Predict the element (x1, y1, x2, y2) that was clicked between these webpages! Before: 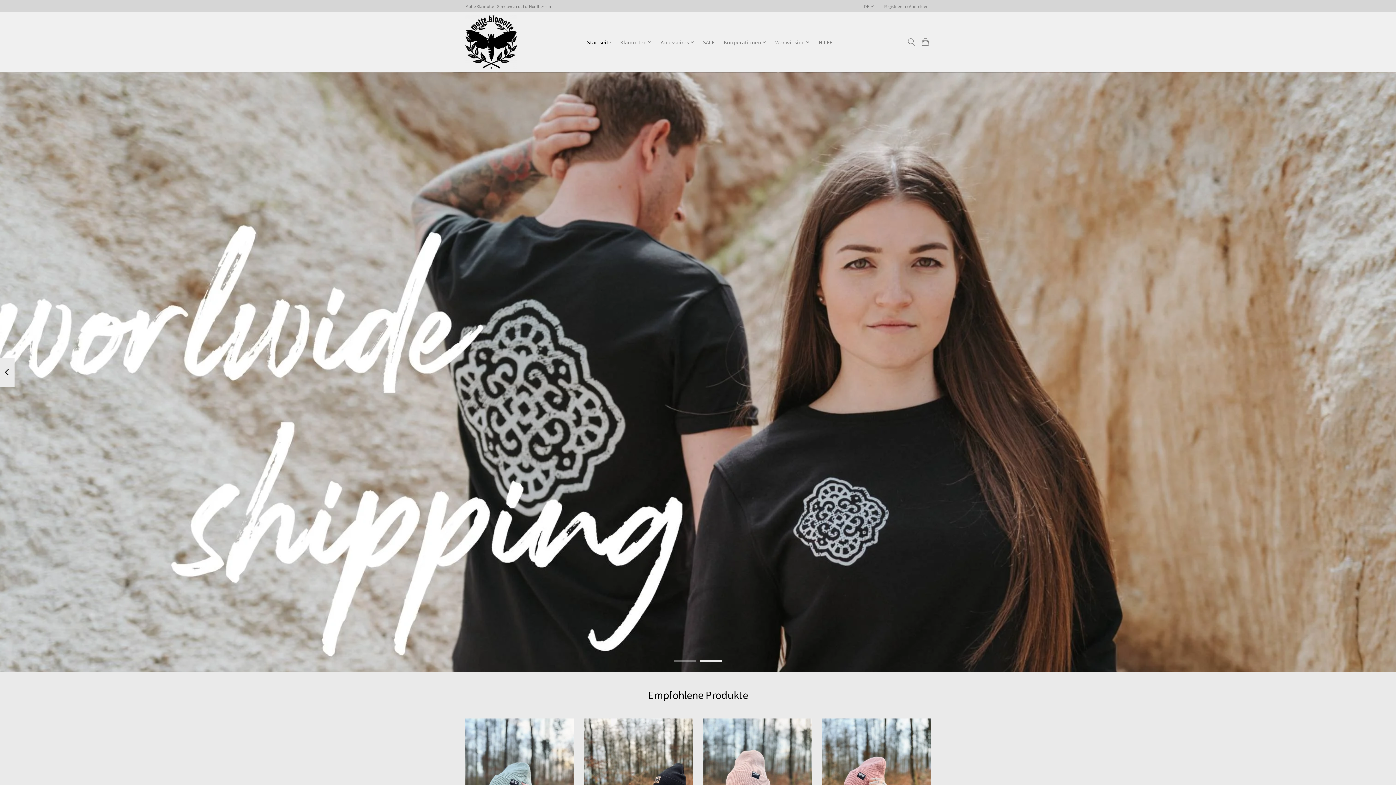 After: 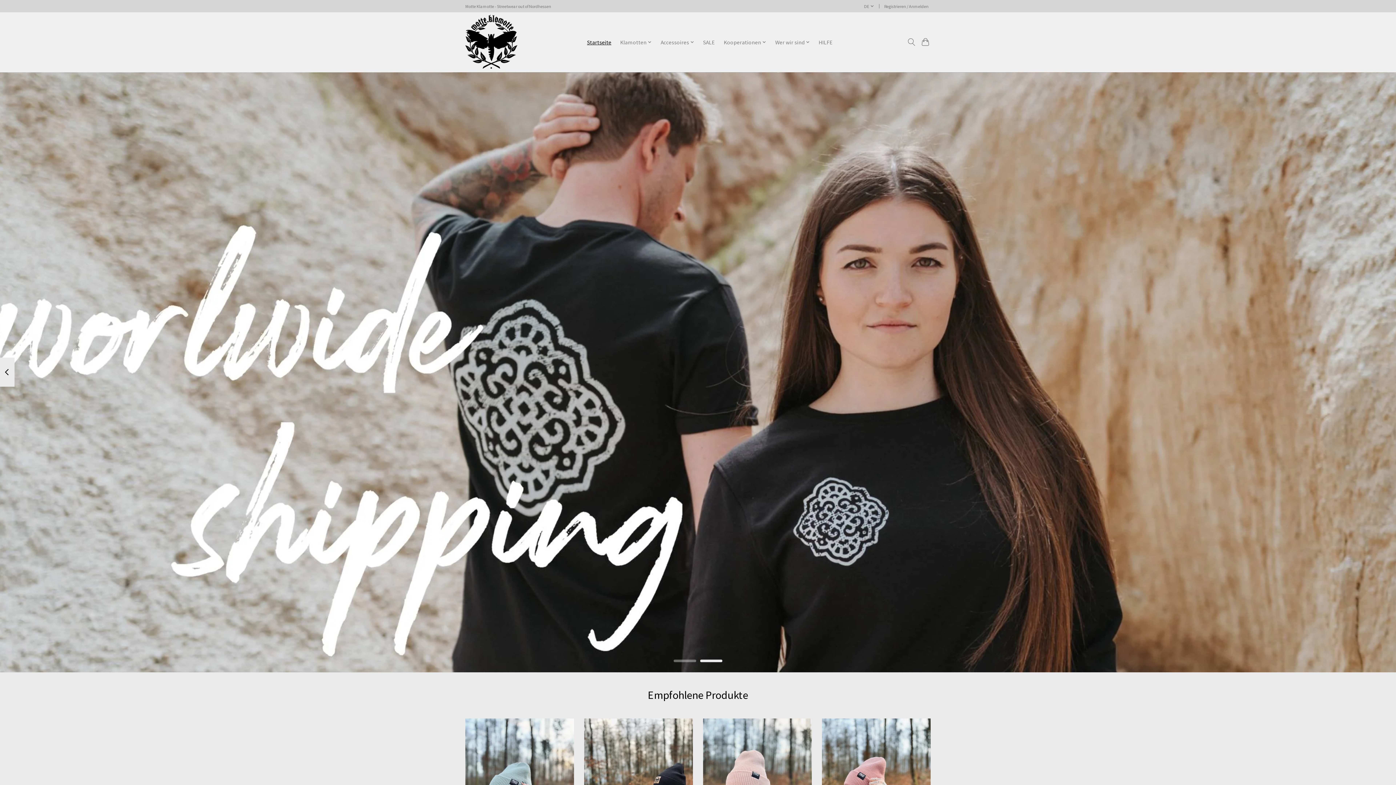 Action: bbox: (584, 37, 614, 47) label: Startseite